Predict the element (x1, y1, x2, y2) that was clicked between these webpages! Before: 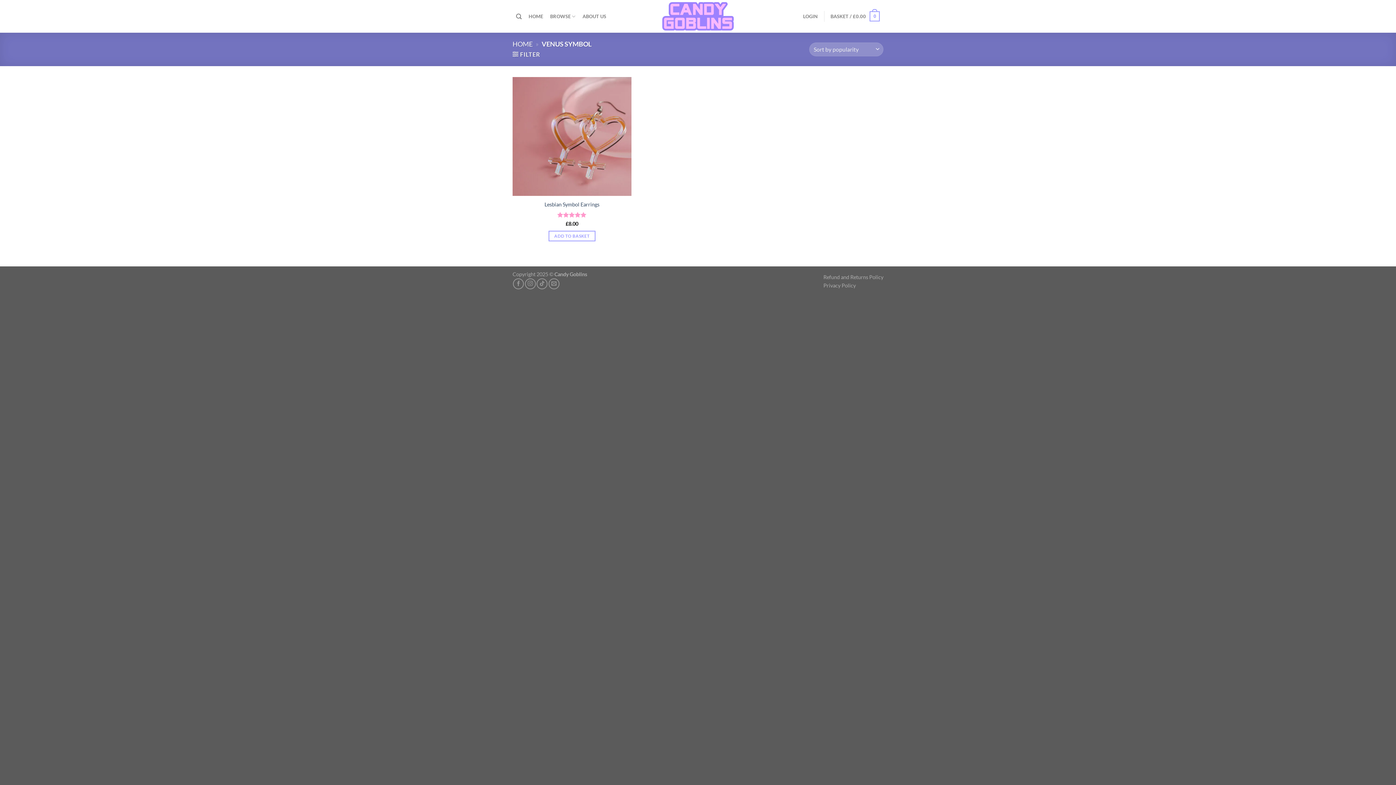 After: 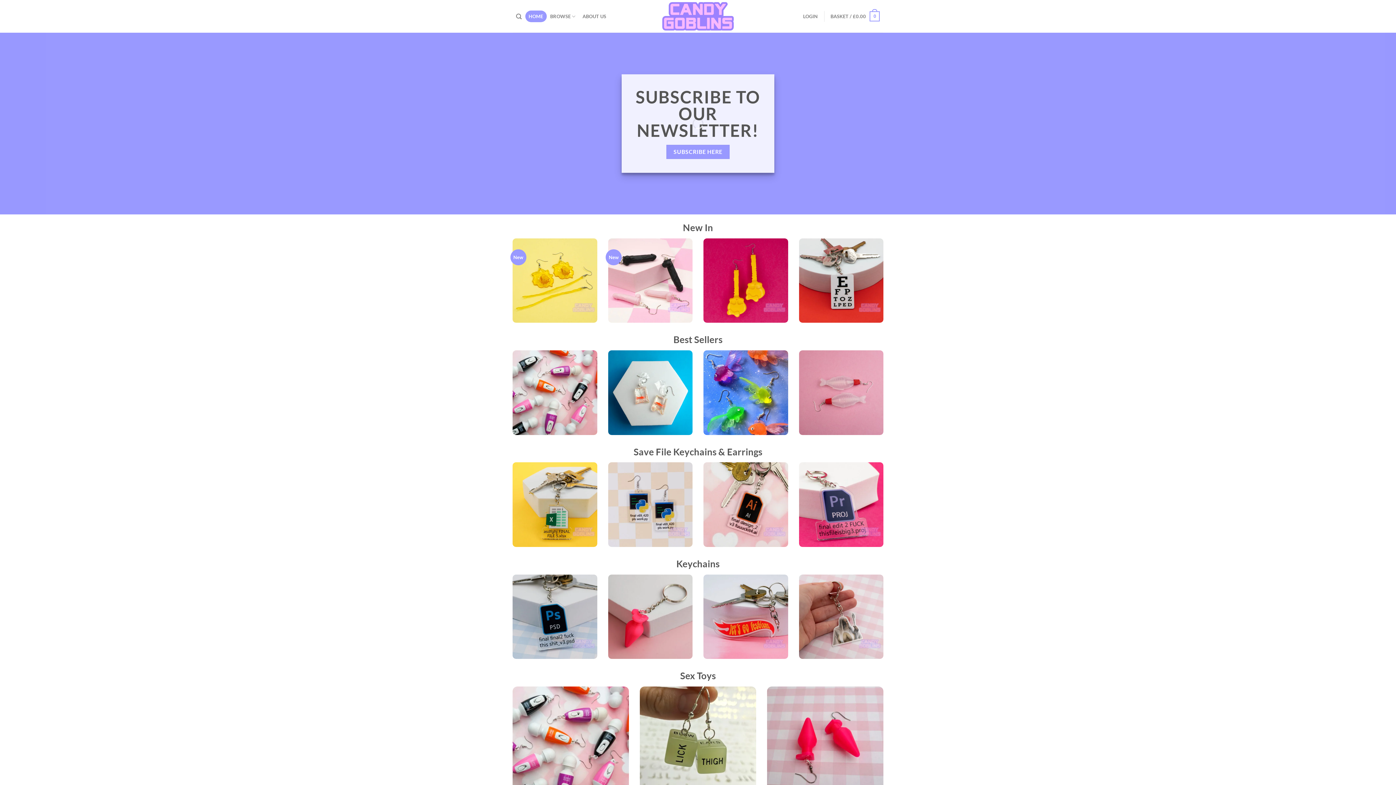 Action: label: HOME bbox: (525, 10, 546, 22)